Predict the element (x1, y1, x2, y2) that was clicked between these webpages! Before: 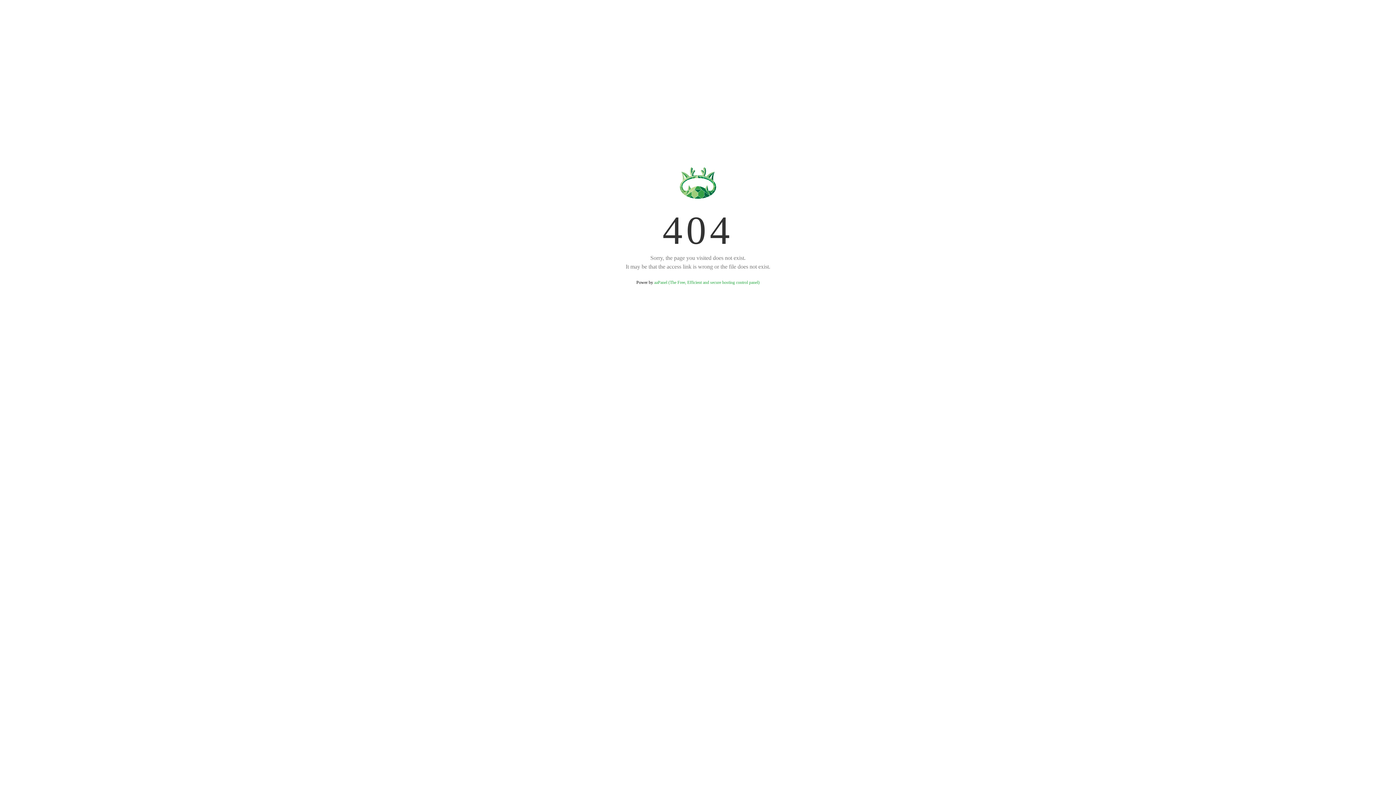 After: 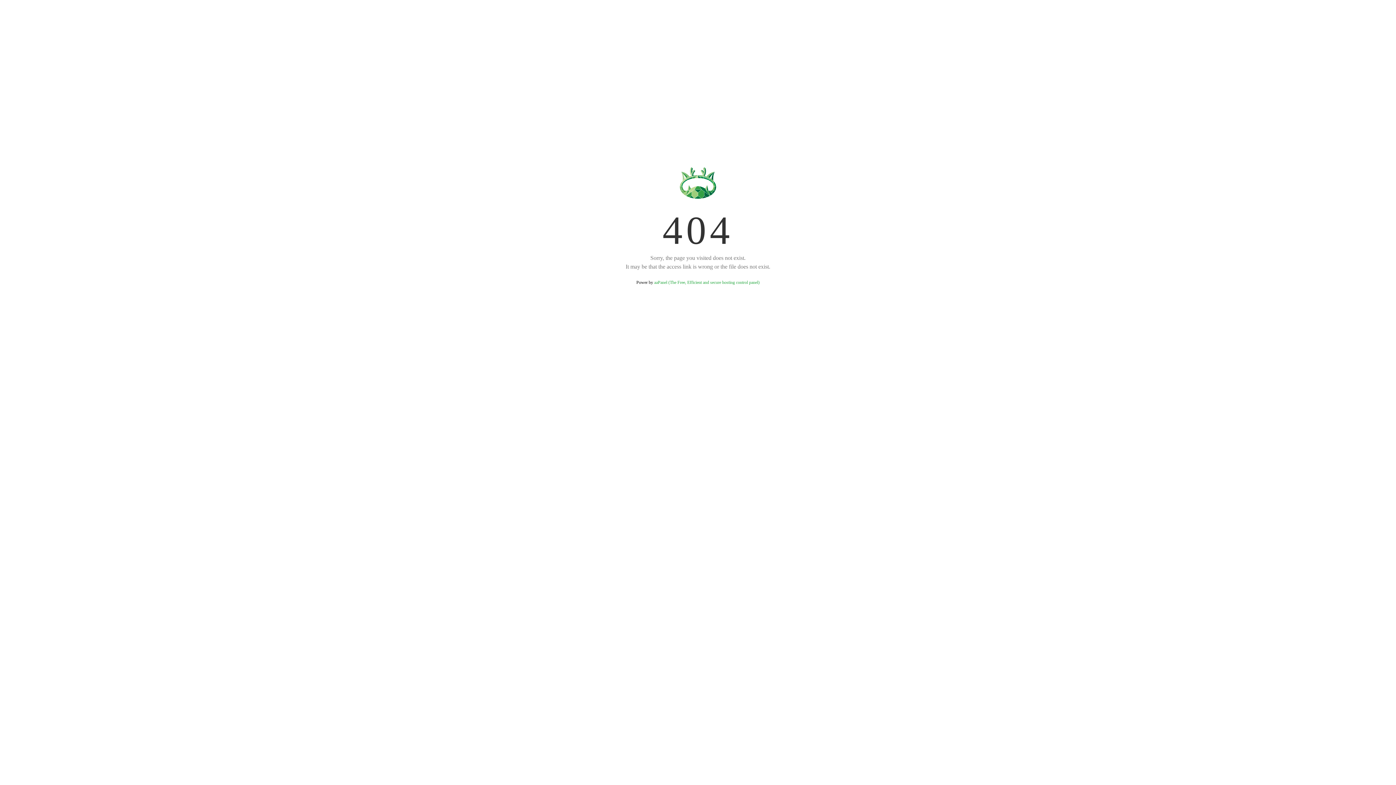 Action: bbox: (654, 280, 759, 285) label: aaPanel (The Free, Efficient and secure hosting control panel)